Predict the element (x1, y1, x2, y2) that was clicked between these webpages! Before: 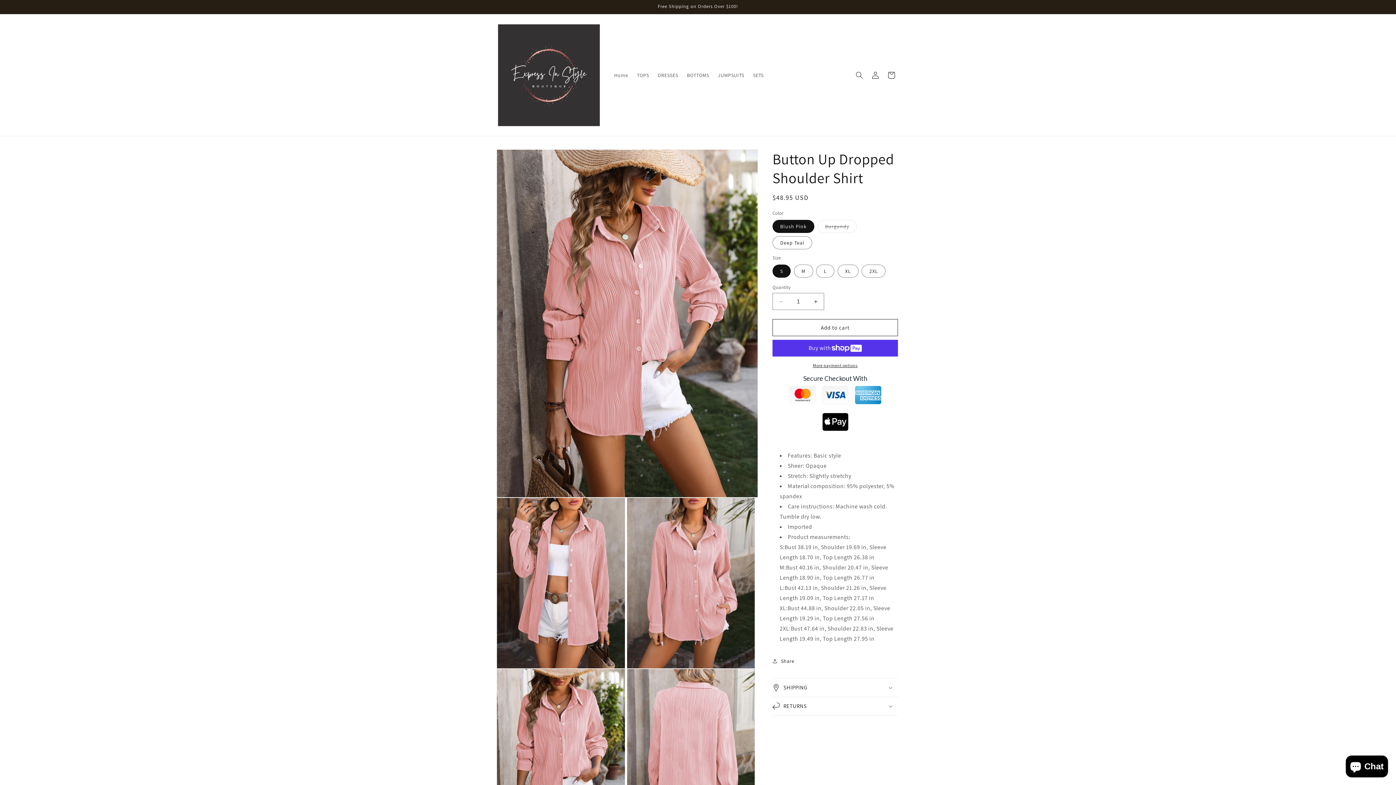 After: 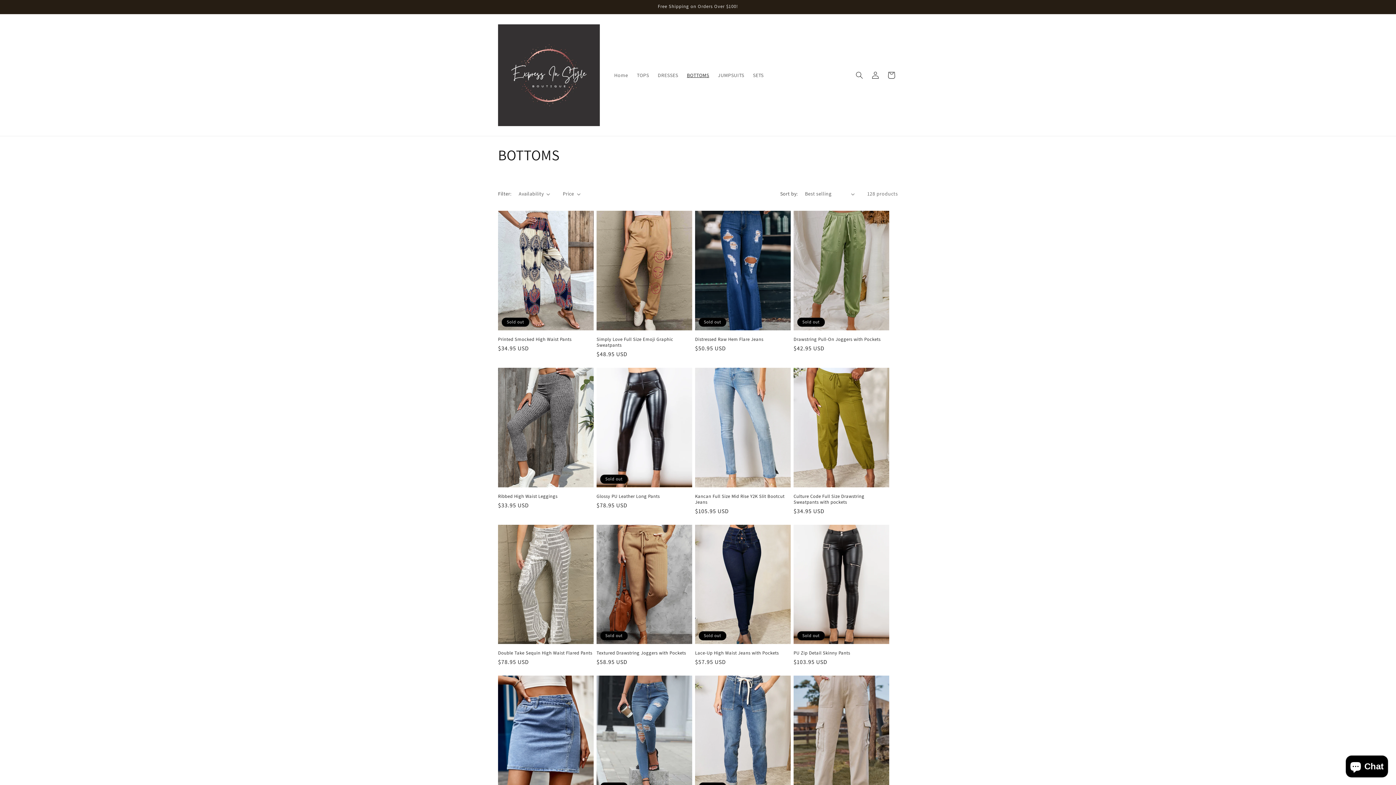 Action: label: BOTTOMS bbox: (682, 67, 713, 82)